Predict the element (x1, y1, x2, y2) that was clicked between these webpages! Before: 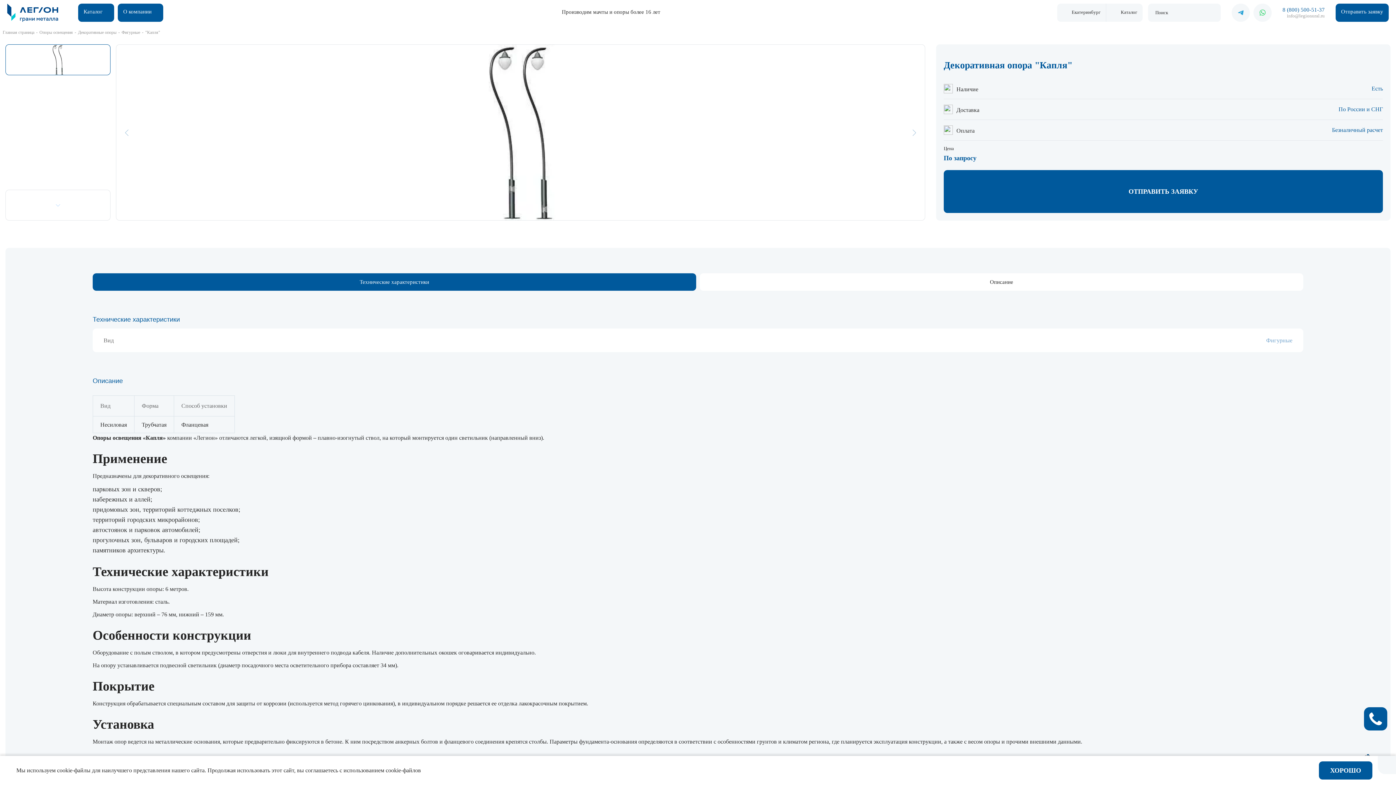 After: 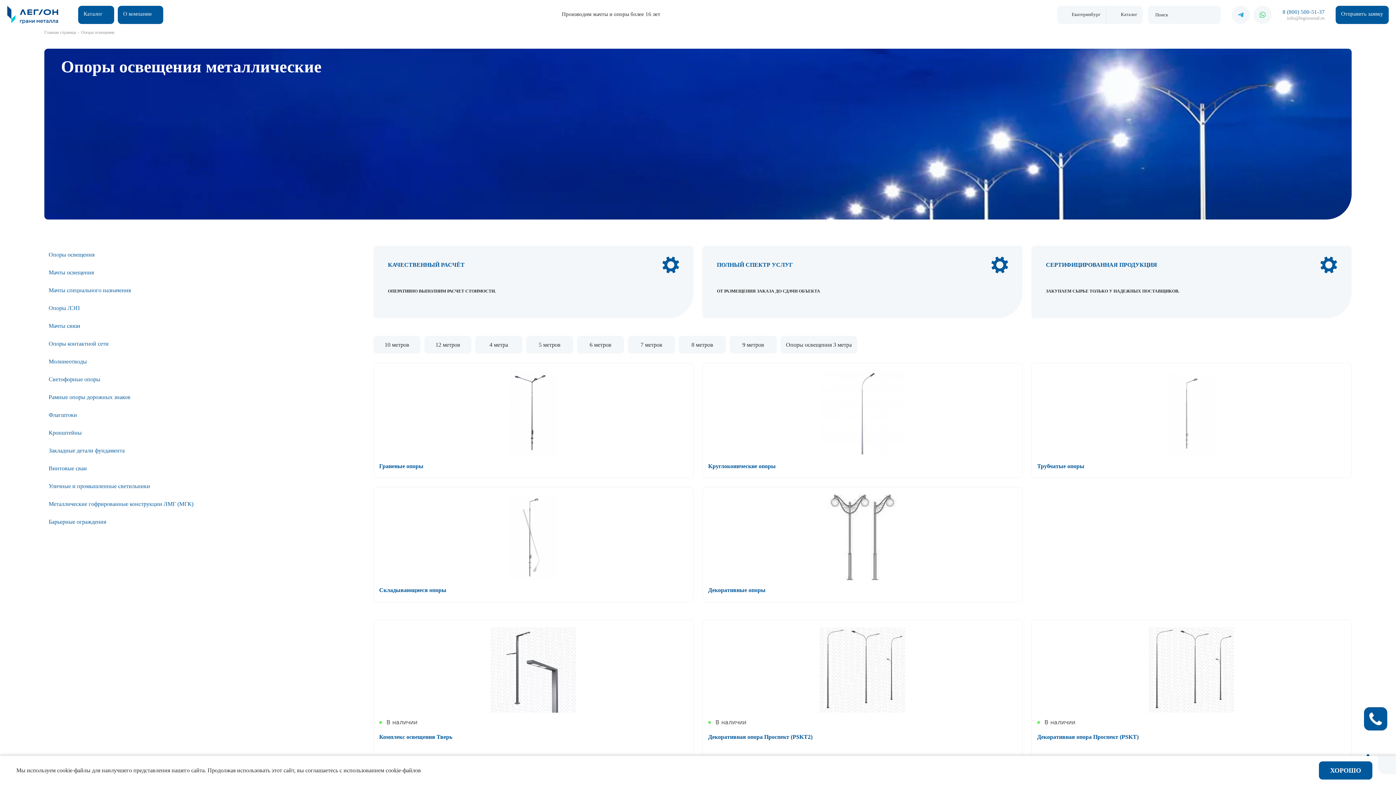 Action: label: Опоры освещения bbox: (39, 29, 78, 34)